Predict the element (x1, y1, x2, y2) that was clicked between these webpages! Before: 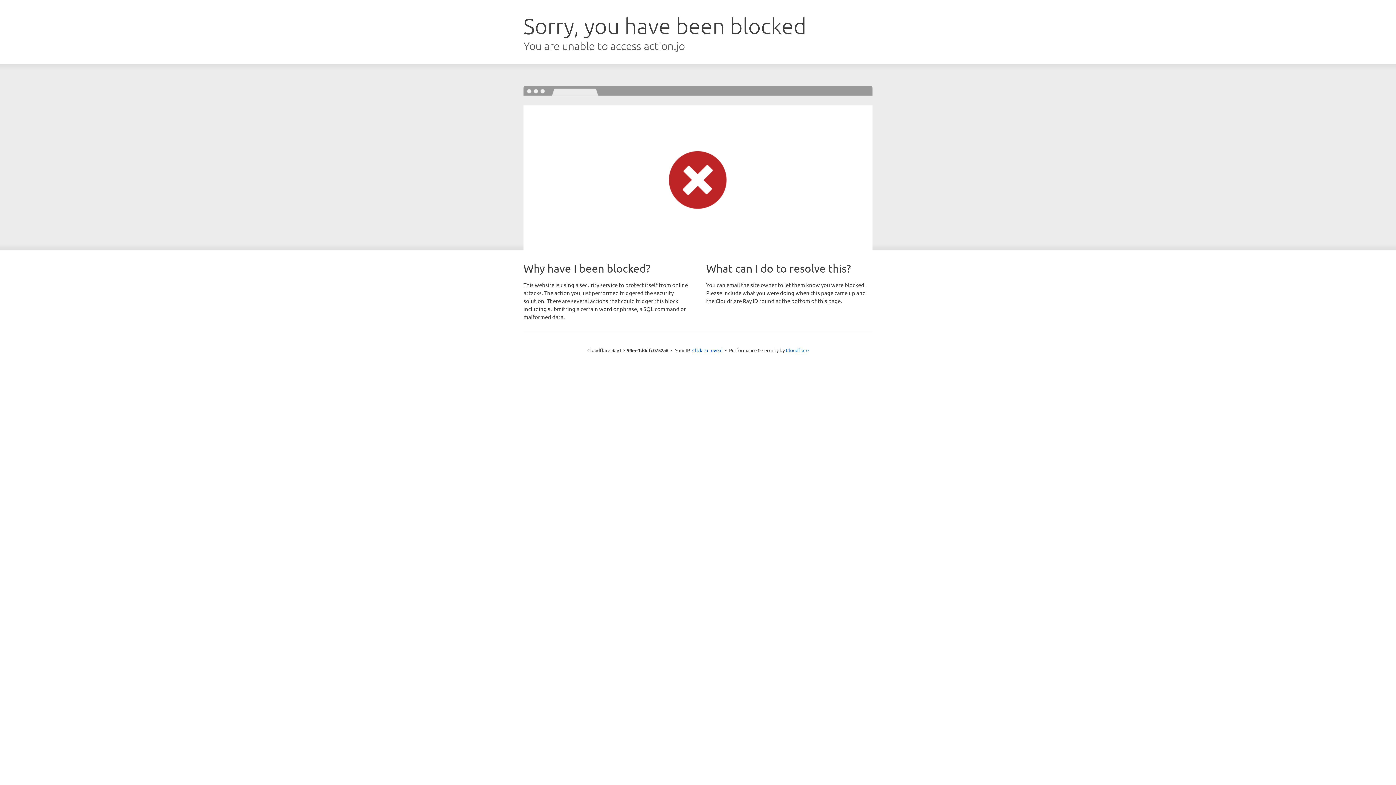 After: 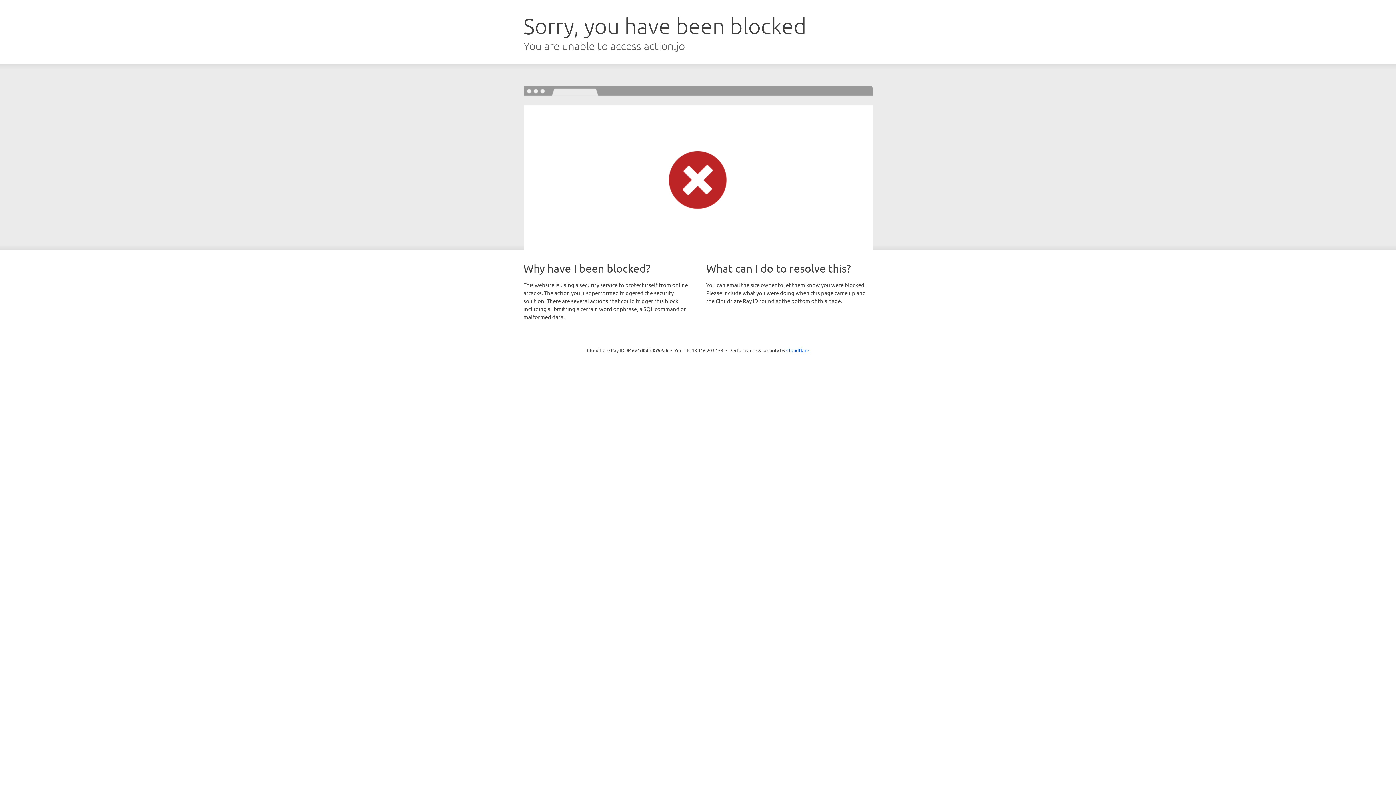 Action: label: Click to reveal bbox: (692, 346, 722, 353)